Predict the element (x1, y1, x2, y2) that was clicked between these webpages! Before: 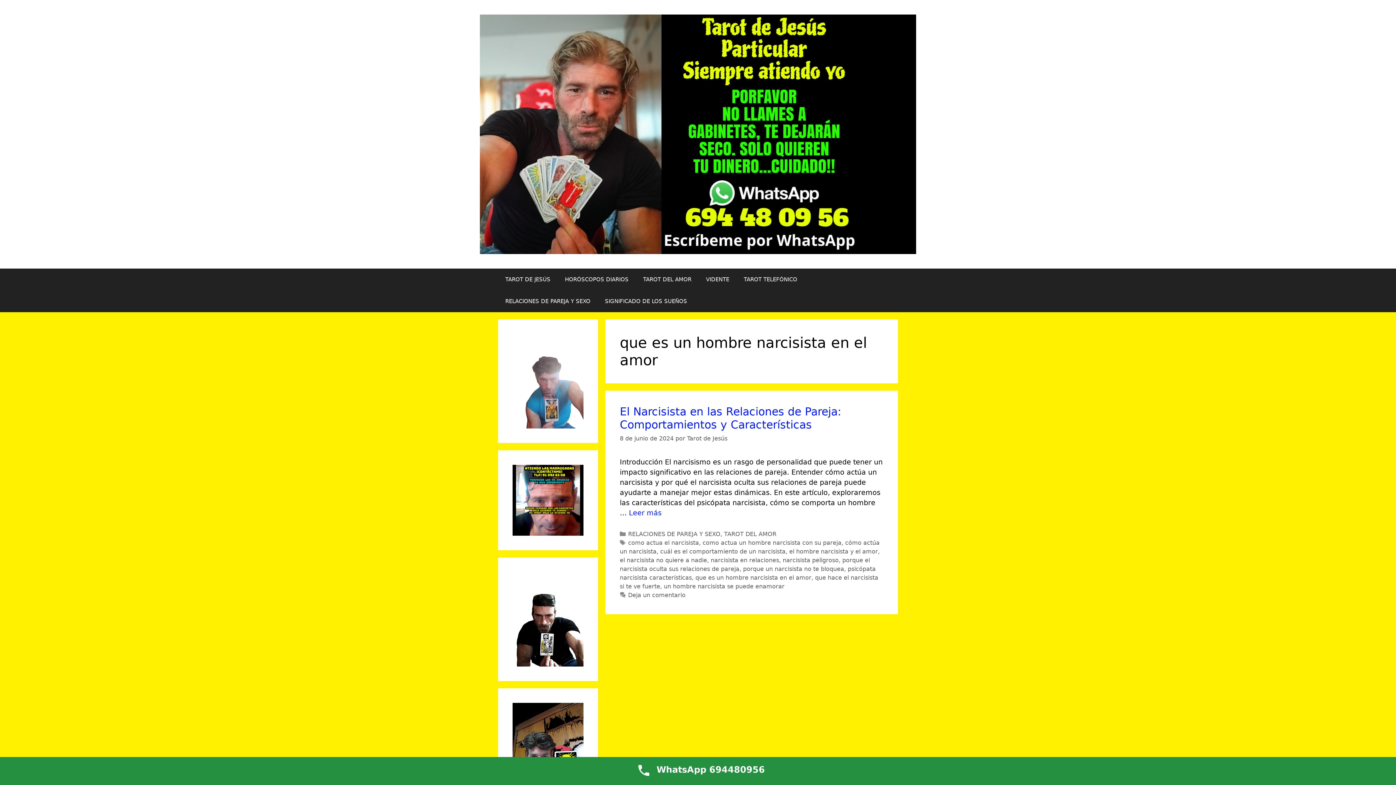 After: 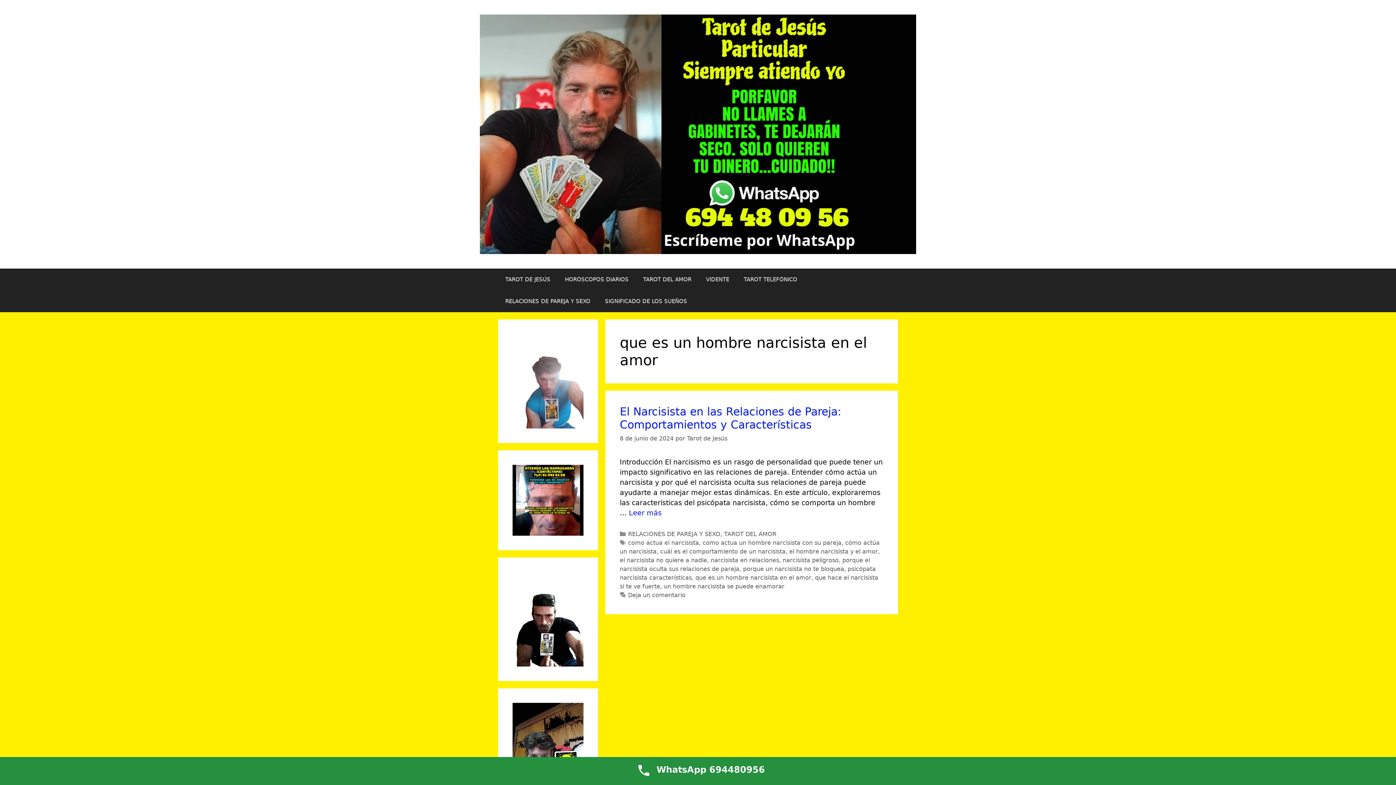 Action: label: que es un hombre narcisista en el amor bbox: (695, 574, 811, 581)